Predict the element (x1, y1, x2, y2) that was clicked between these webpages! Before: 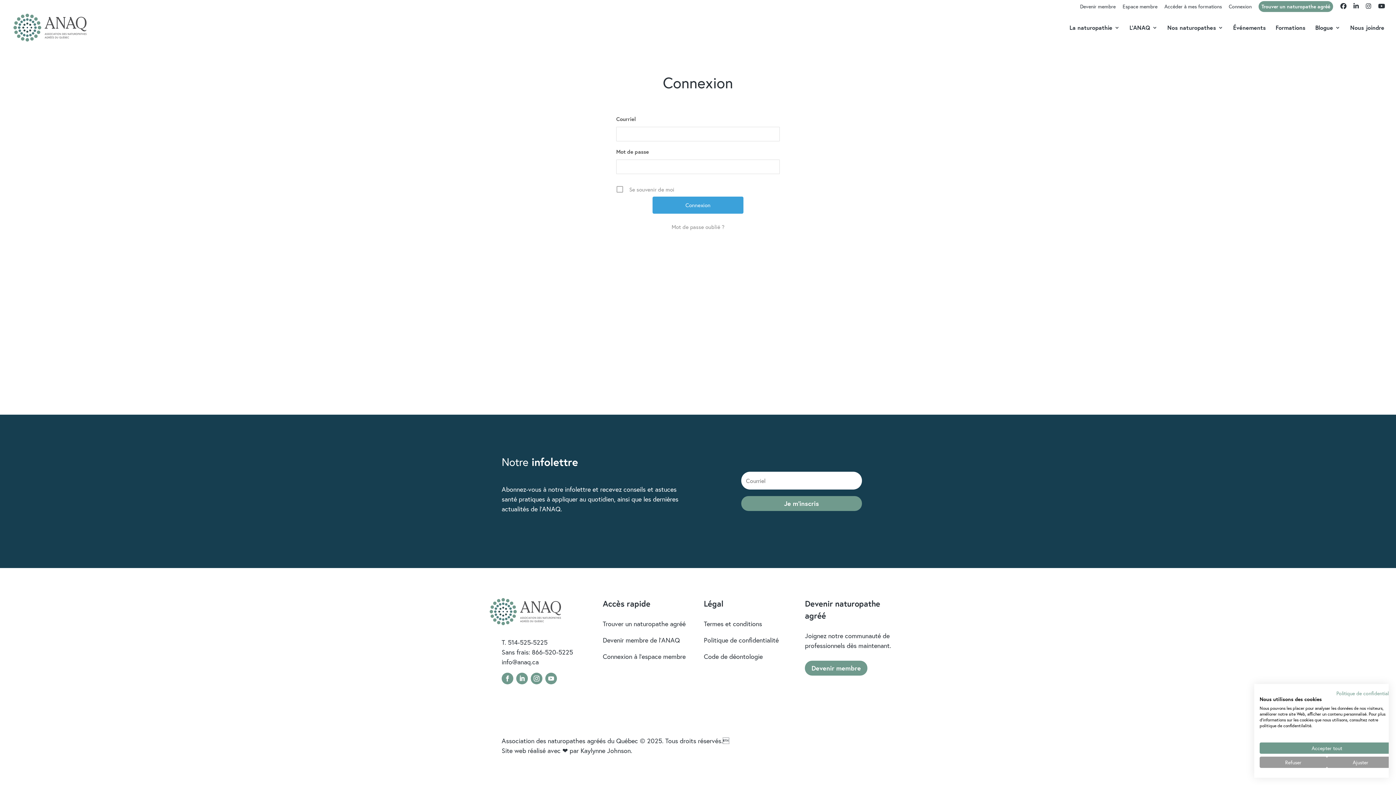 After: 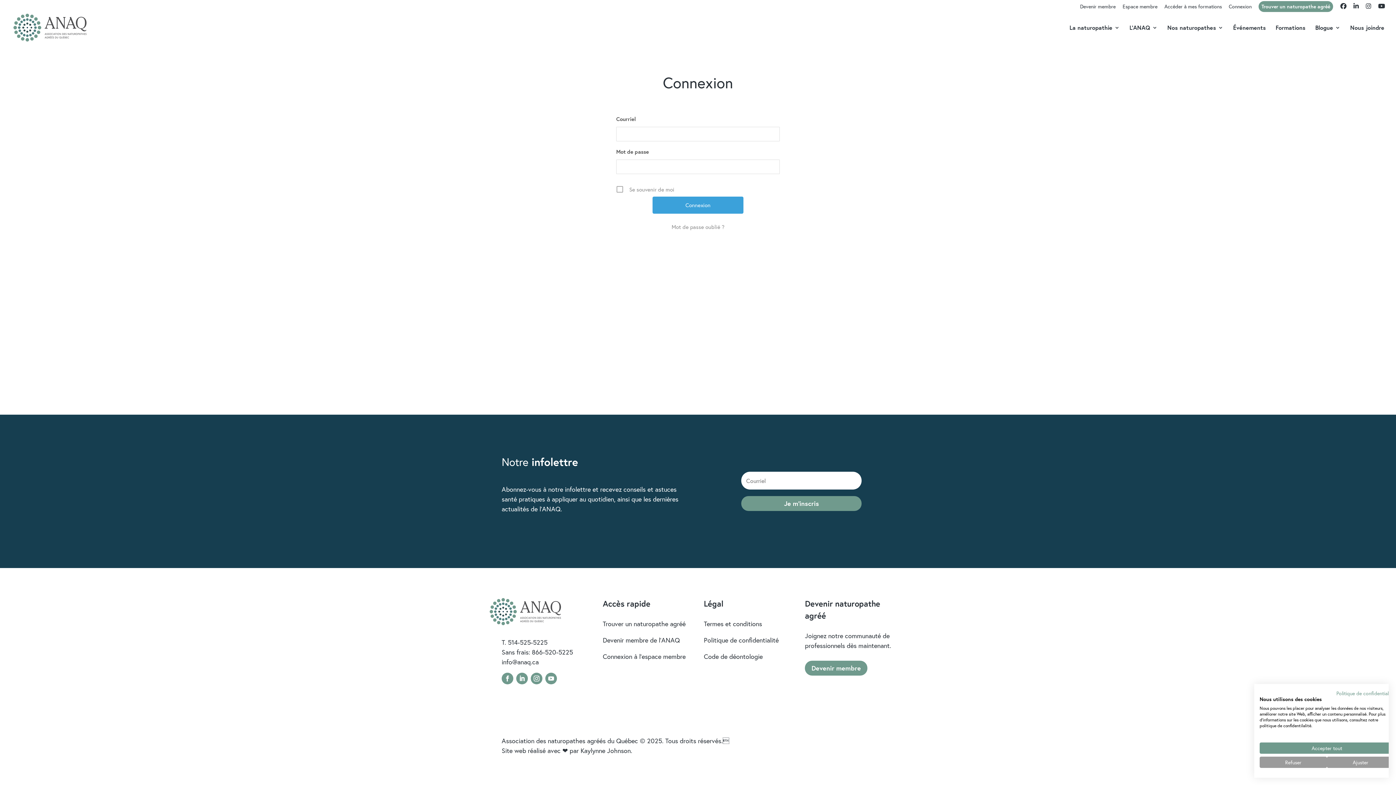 Action: bbox: (1122, 3, 1157, 12) label: Espace membre